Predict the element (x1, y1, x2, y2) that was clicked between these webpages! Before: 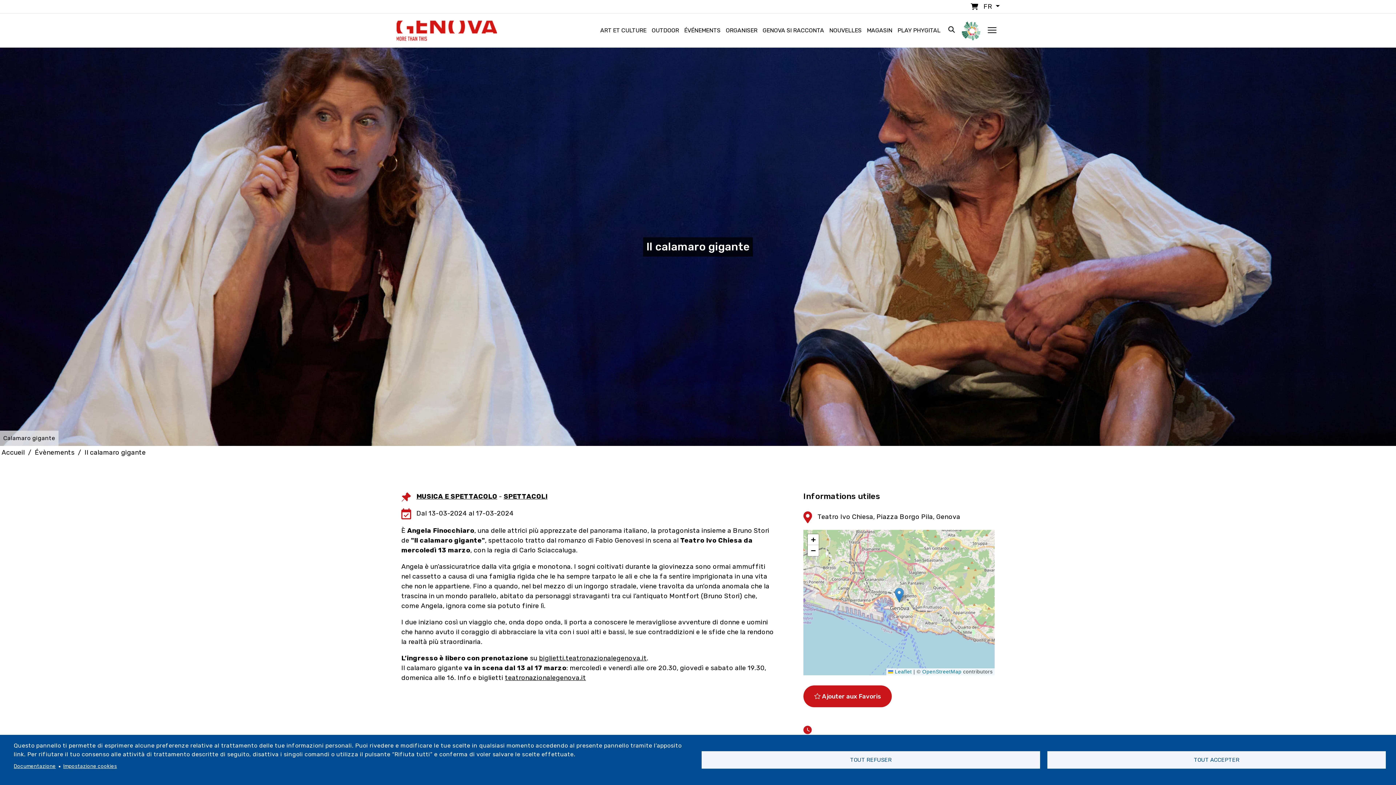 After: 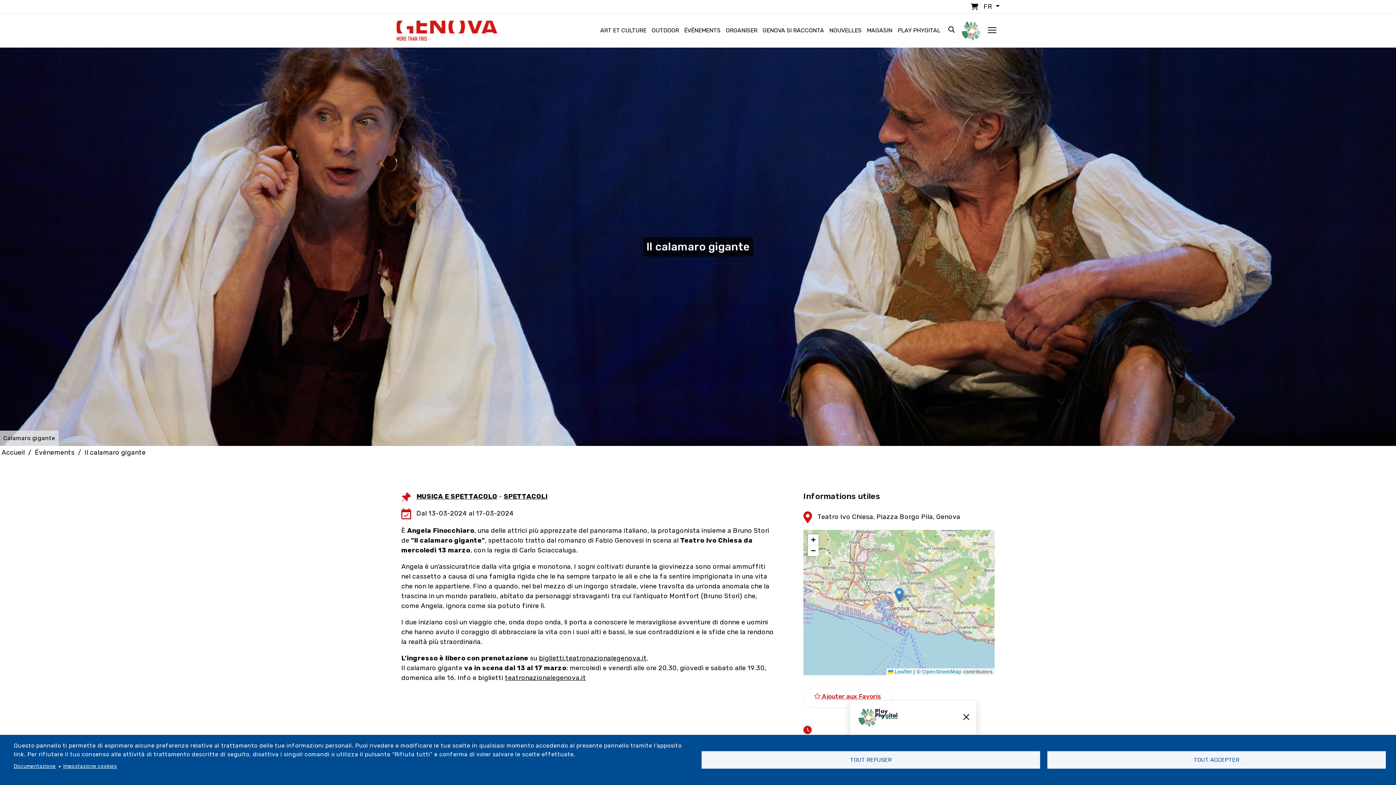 Action: bbox: (803, 685, 891, 707) label:  Ajouter aux Favoris